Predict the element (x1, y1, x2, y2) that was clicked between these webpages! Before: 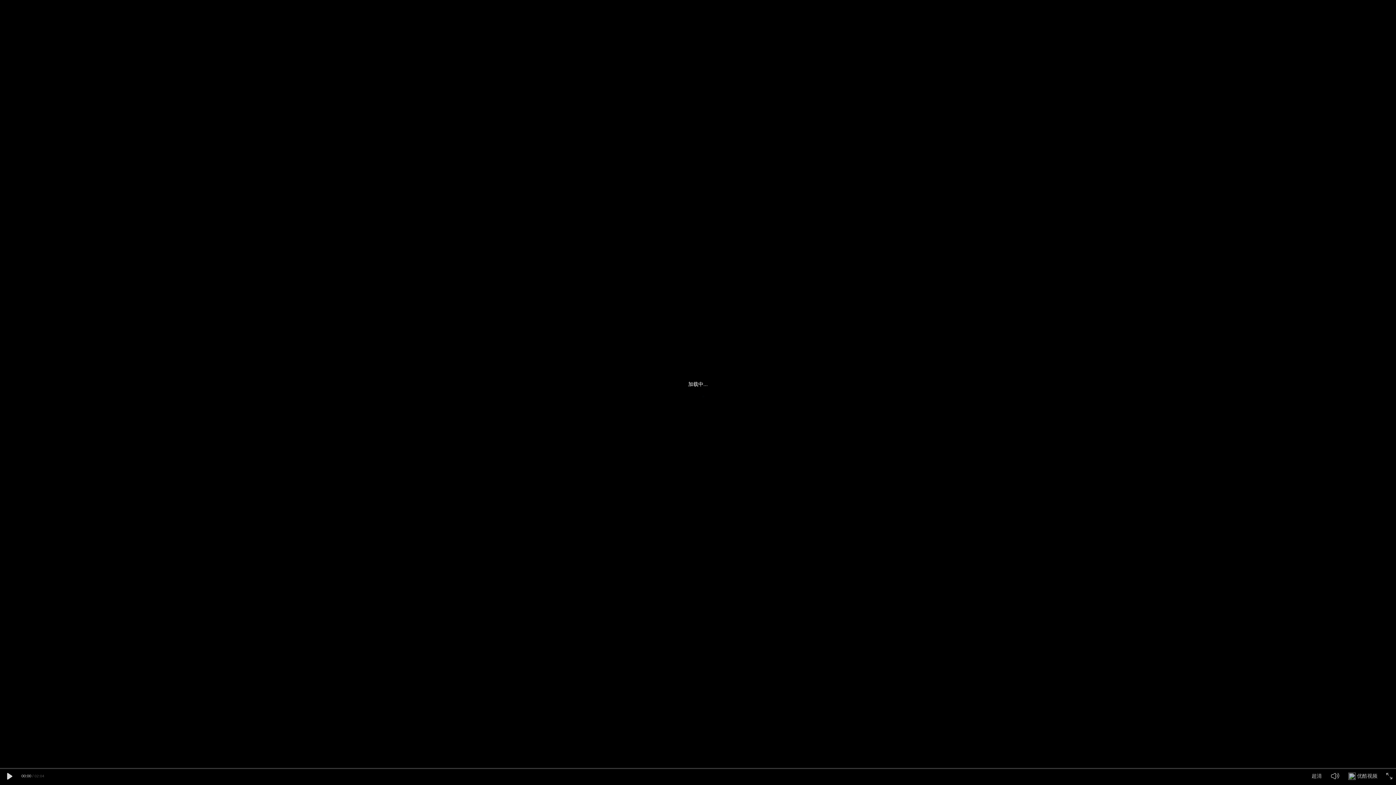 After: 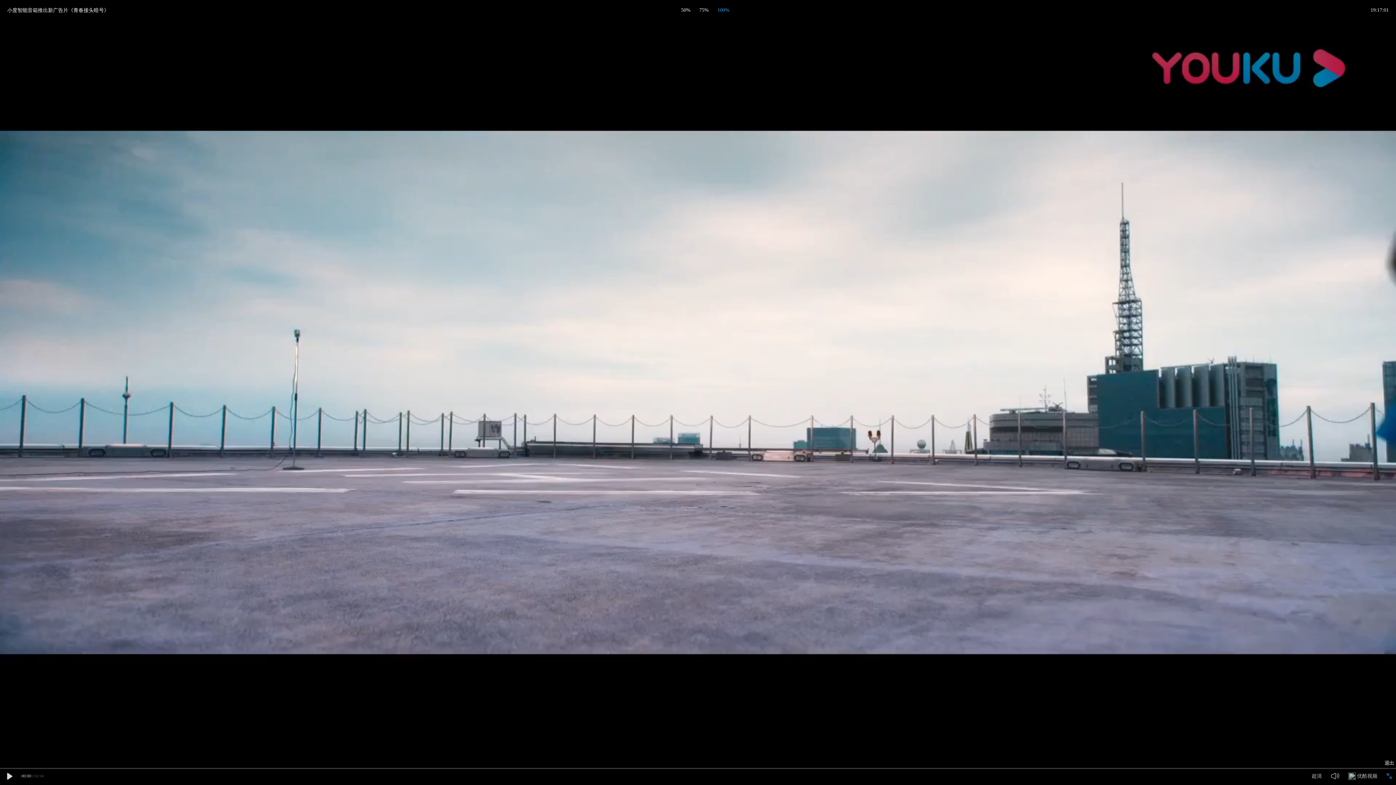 Action: bbox: (1386, 773, 1392, 779)